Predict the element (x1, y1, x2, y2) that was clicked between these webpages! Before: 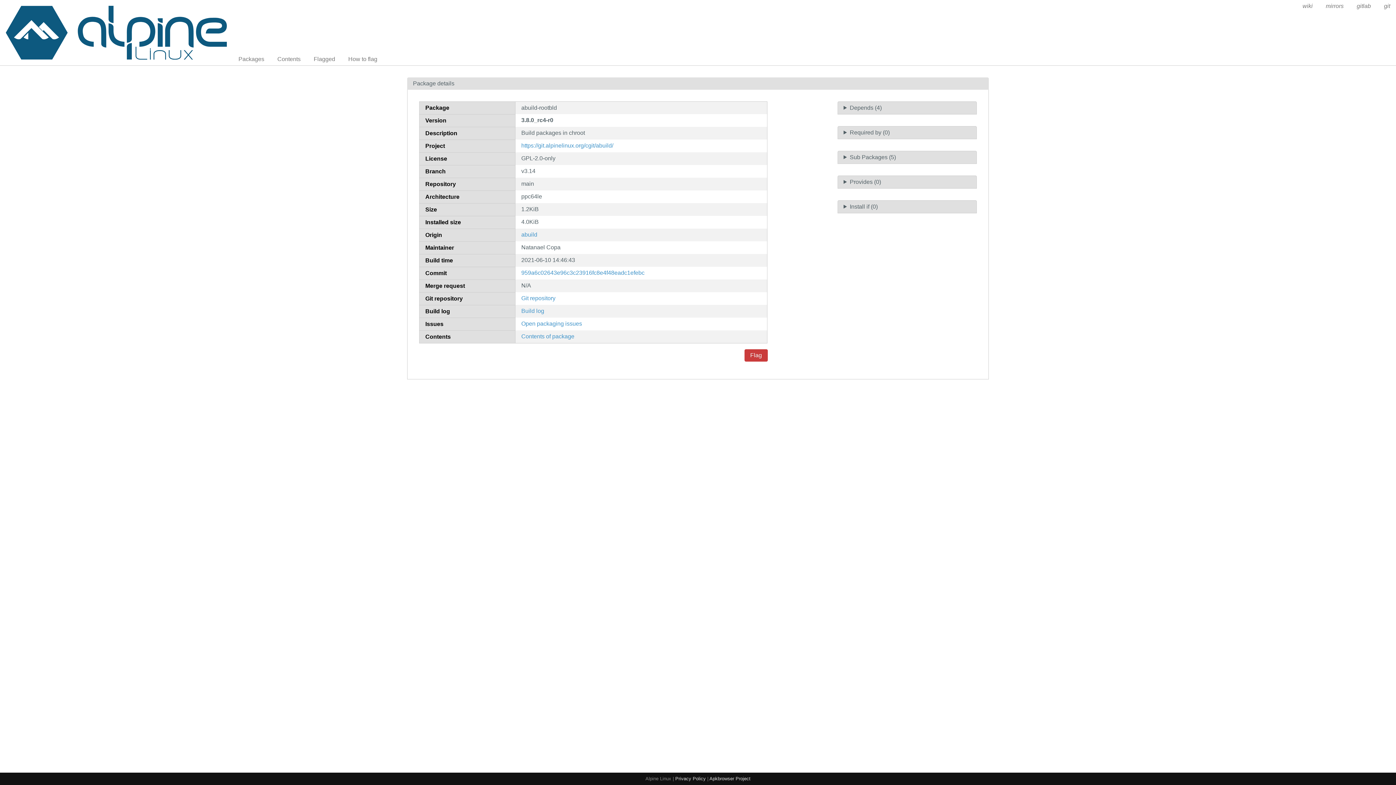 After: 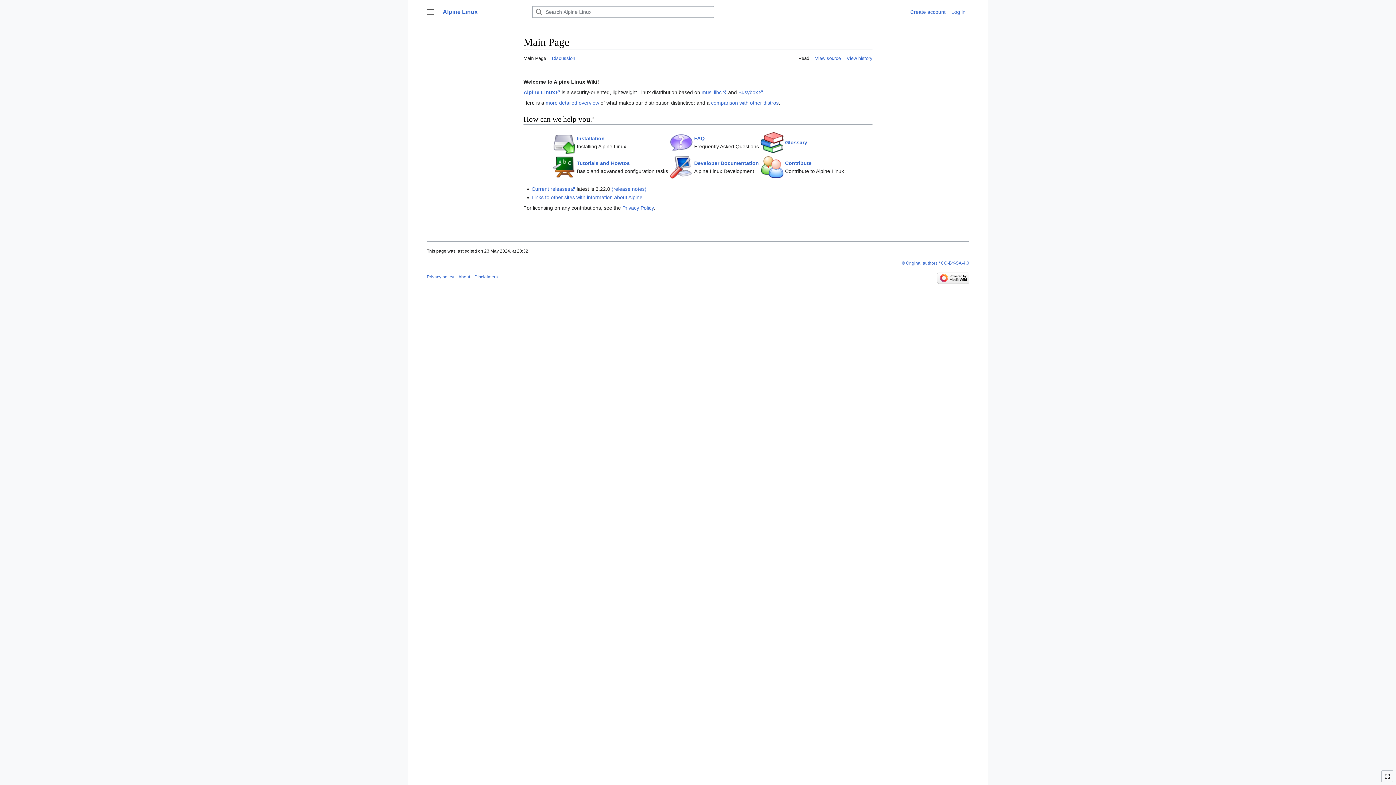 Action: bbox: (1297, 0, 1318, 12) label: wiki